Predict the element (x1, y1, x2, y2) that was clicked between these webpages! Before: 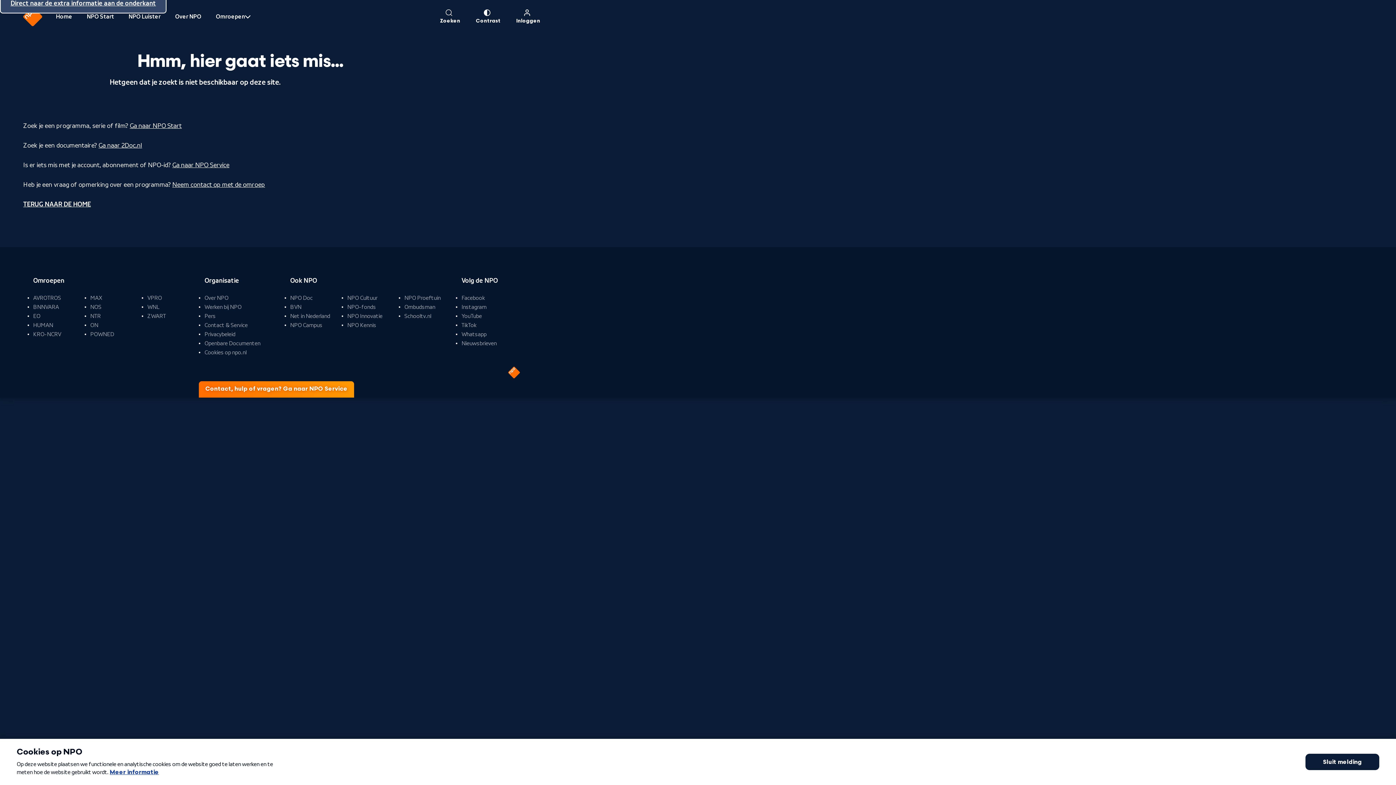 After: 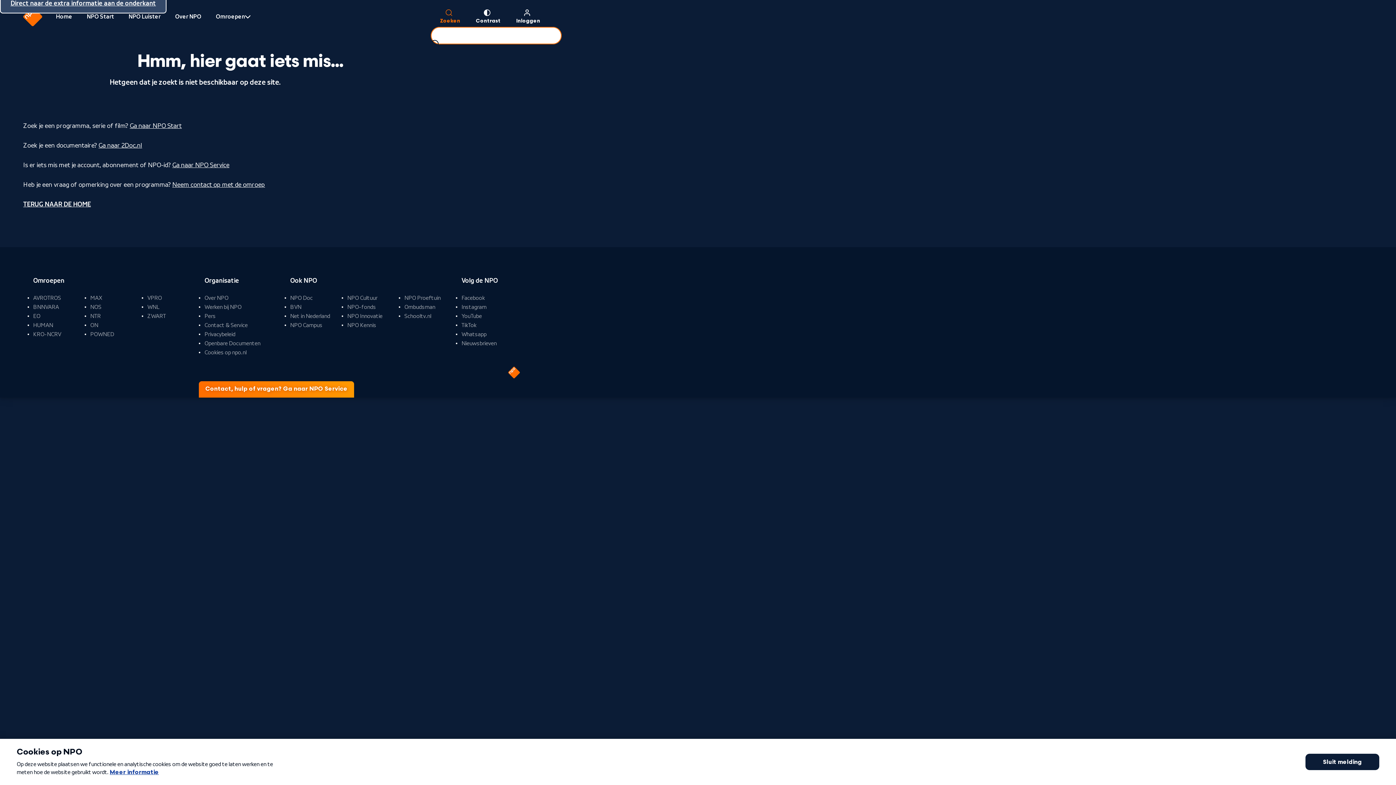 Action: label: Zoeken bbox: (430, 6, 466, 27)